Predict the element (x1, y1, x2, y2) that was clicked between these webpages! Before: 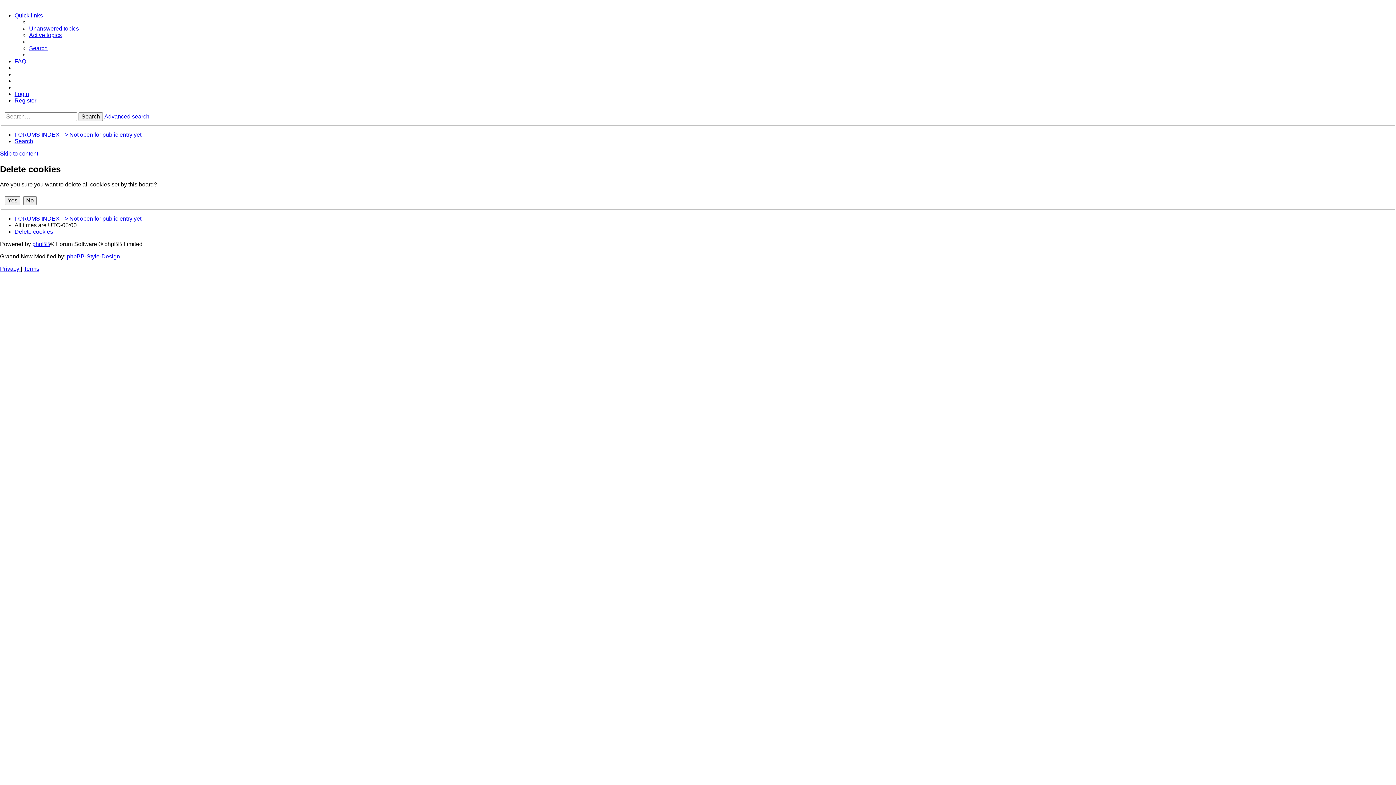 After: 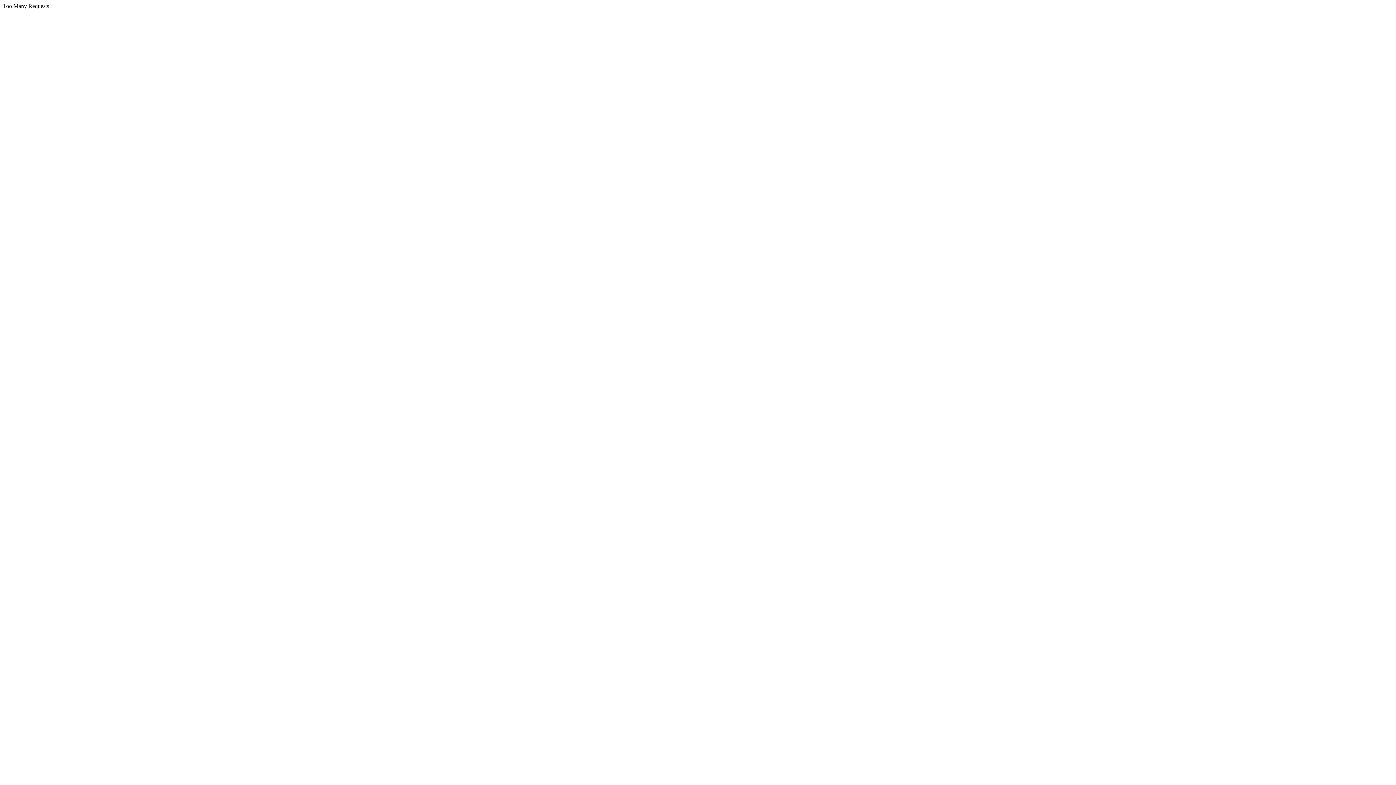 Action: label: > Forums HOME bbox: (14, 77, 59, 84)